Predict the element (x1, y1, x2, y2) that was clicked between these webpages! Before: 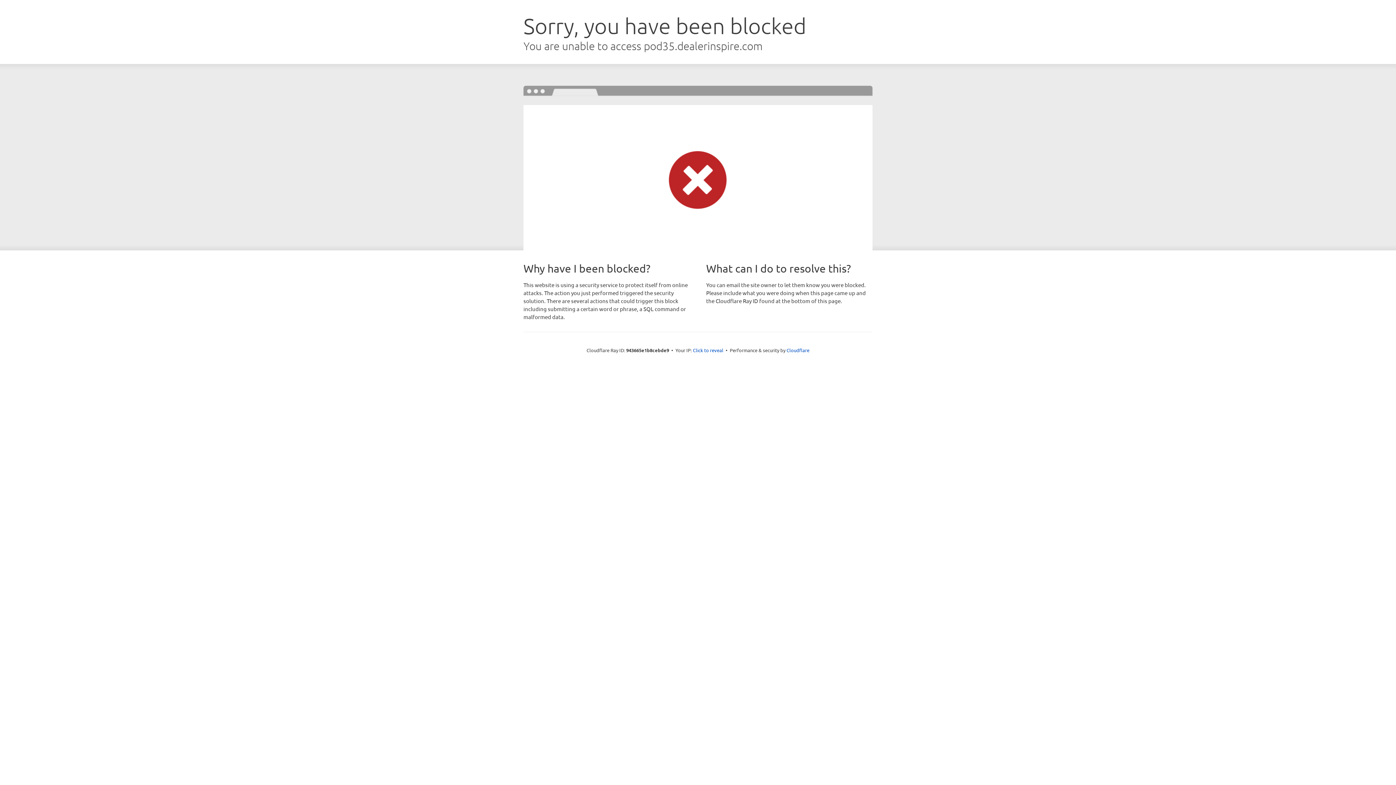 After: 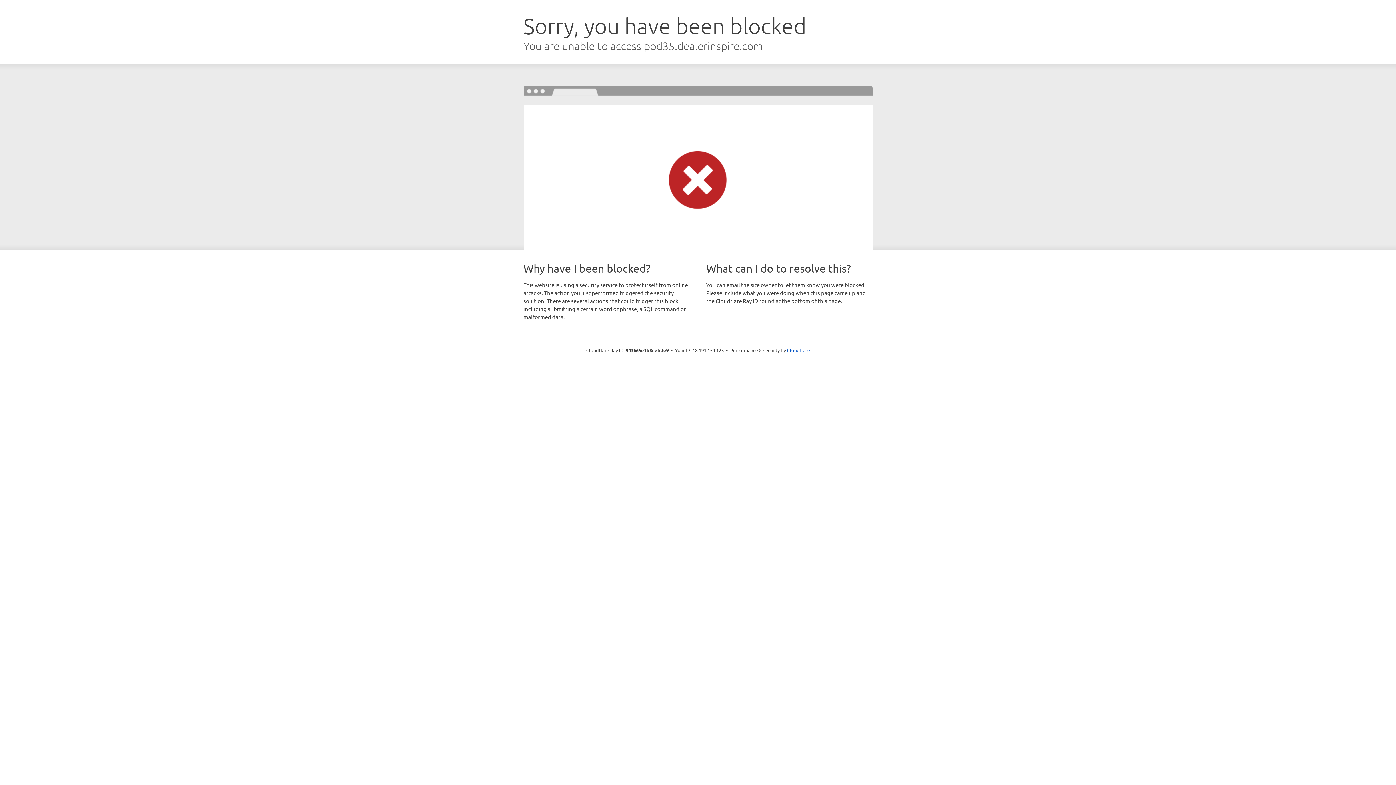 Action: label: Click to reveal bbox: (693, 346, 723, 353)